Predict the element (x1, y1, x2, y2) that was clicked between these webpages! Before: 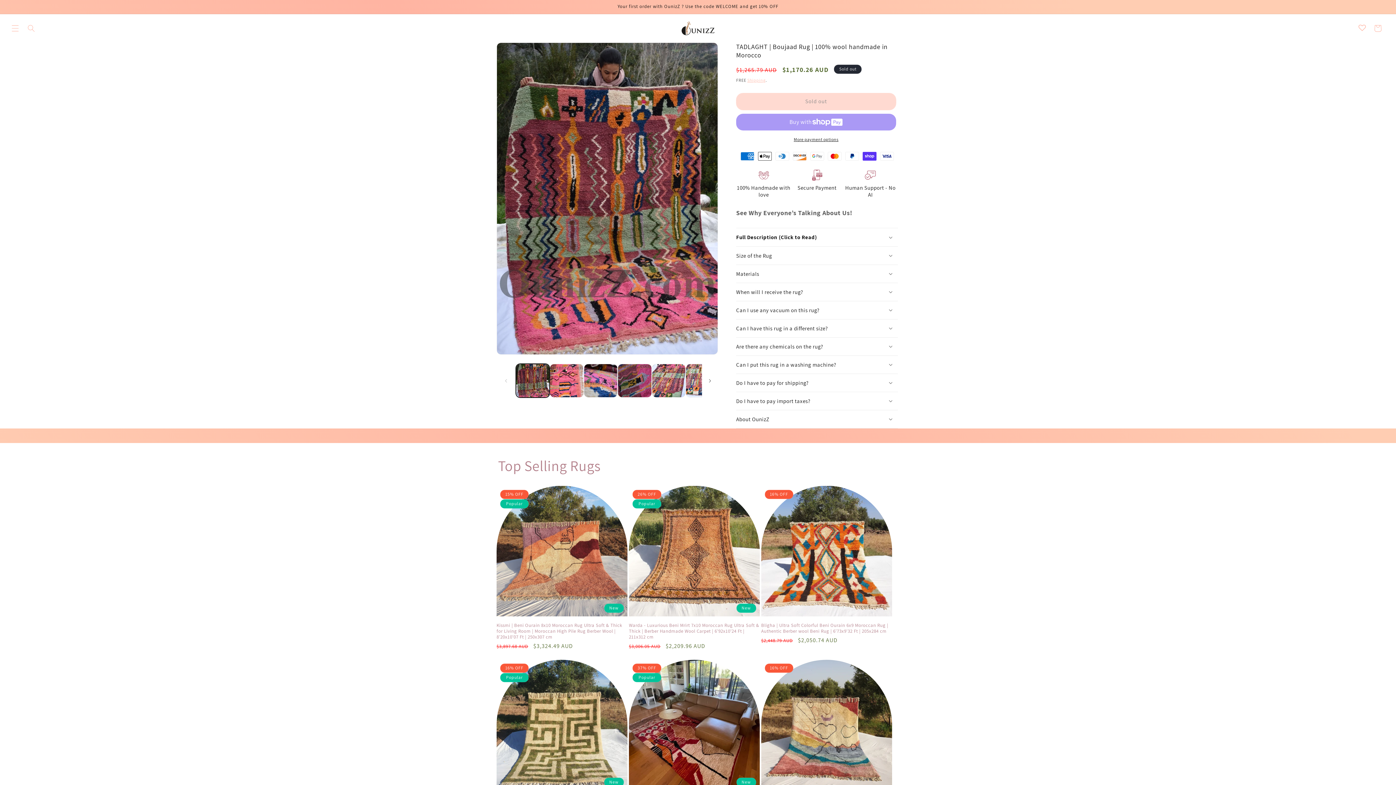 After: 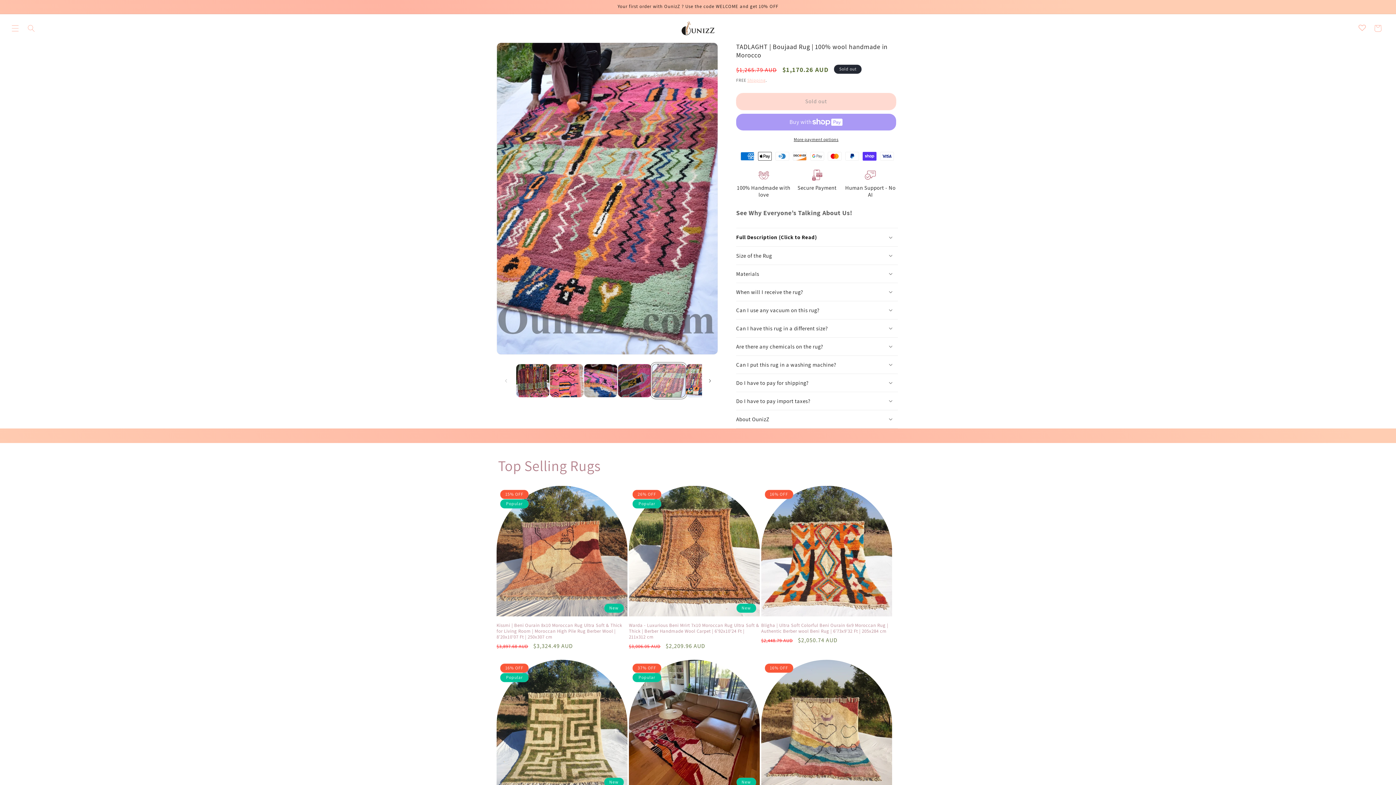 Action: bbox: (651, 363, 685, 397) label: Load image 5 in gallery view